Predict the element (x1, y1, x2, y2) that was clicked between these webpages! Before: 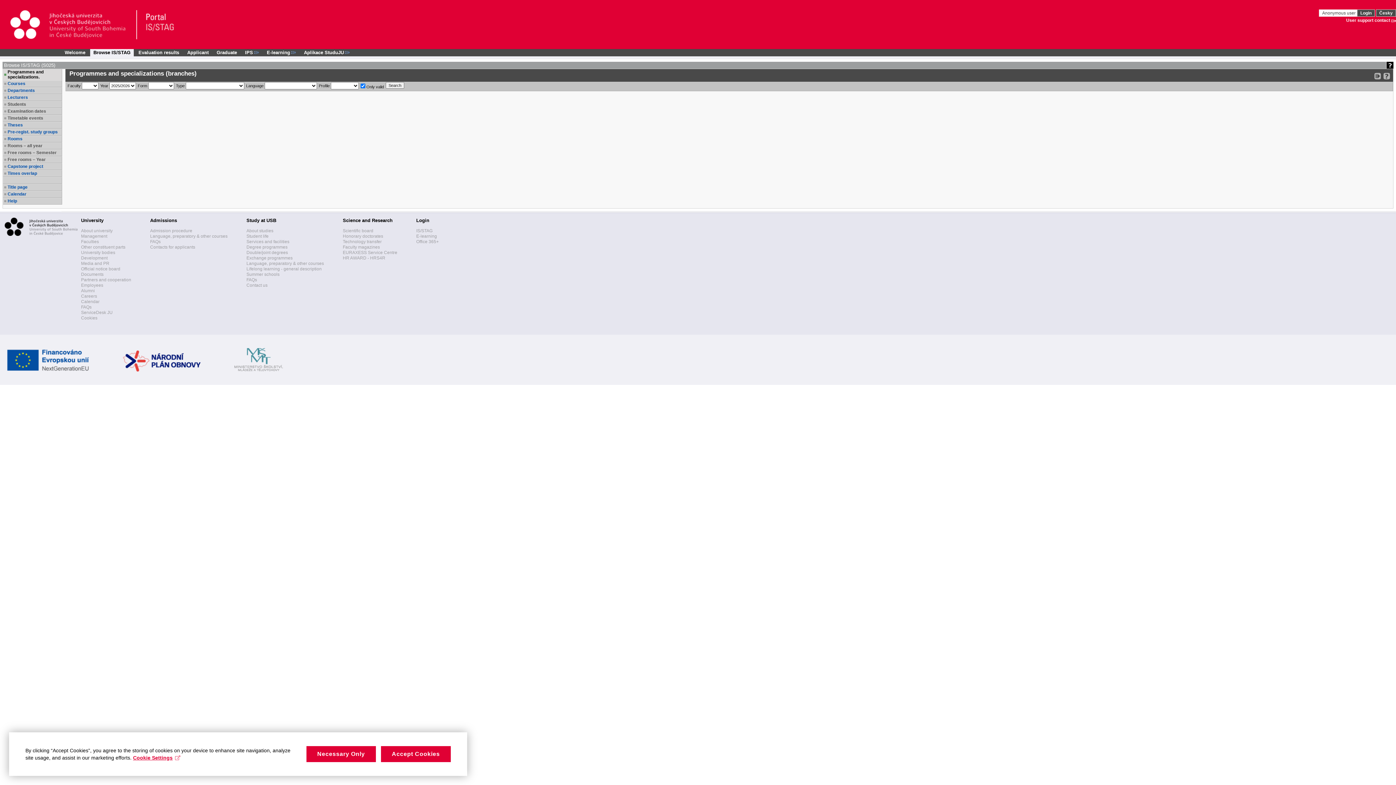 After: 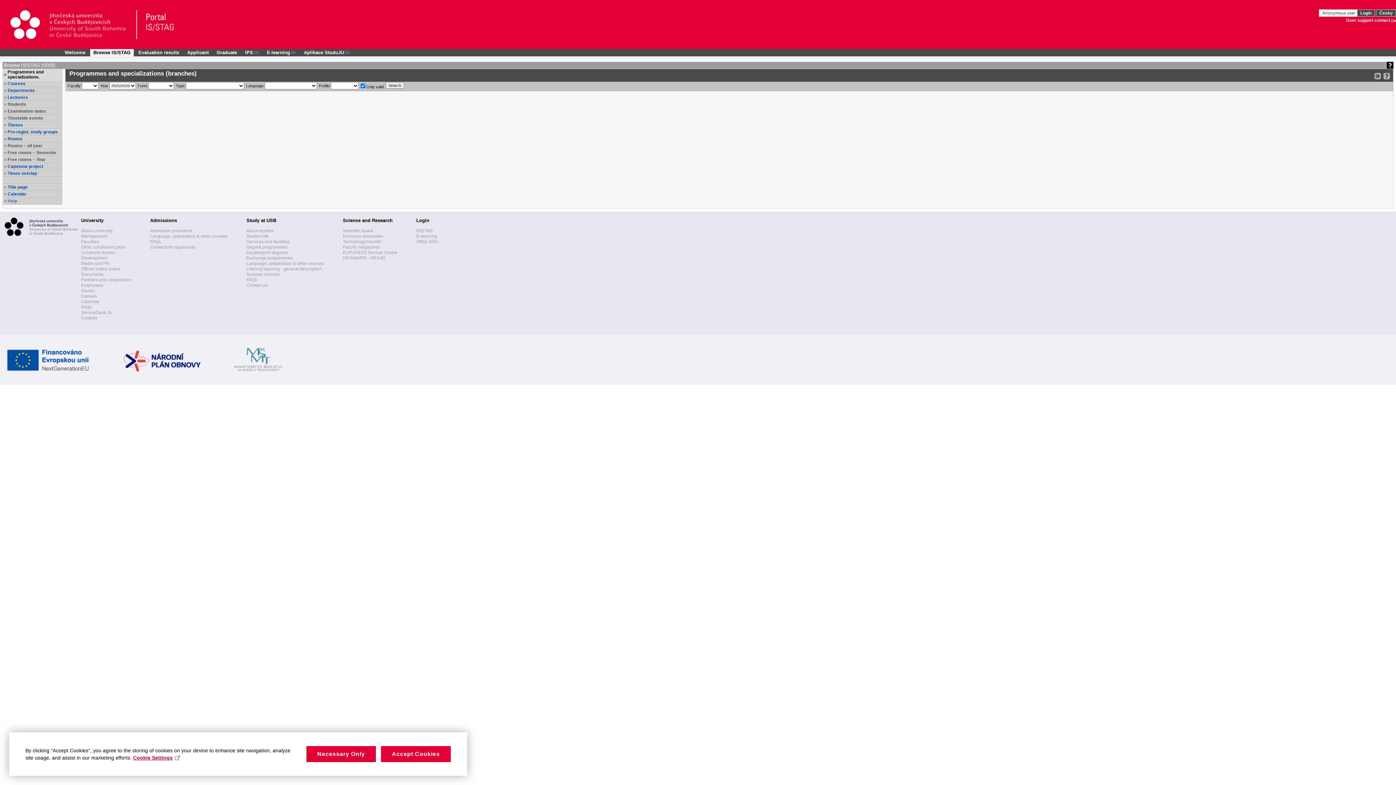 Action: label: Help bbox: (7, 198, 61, 203)